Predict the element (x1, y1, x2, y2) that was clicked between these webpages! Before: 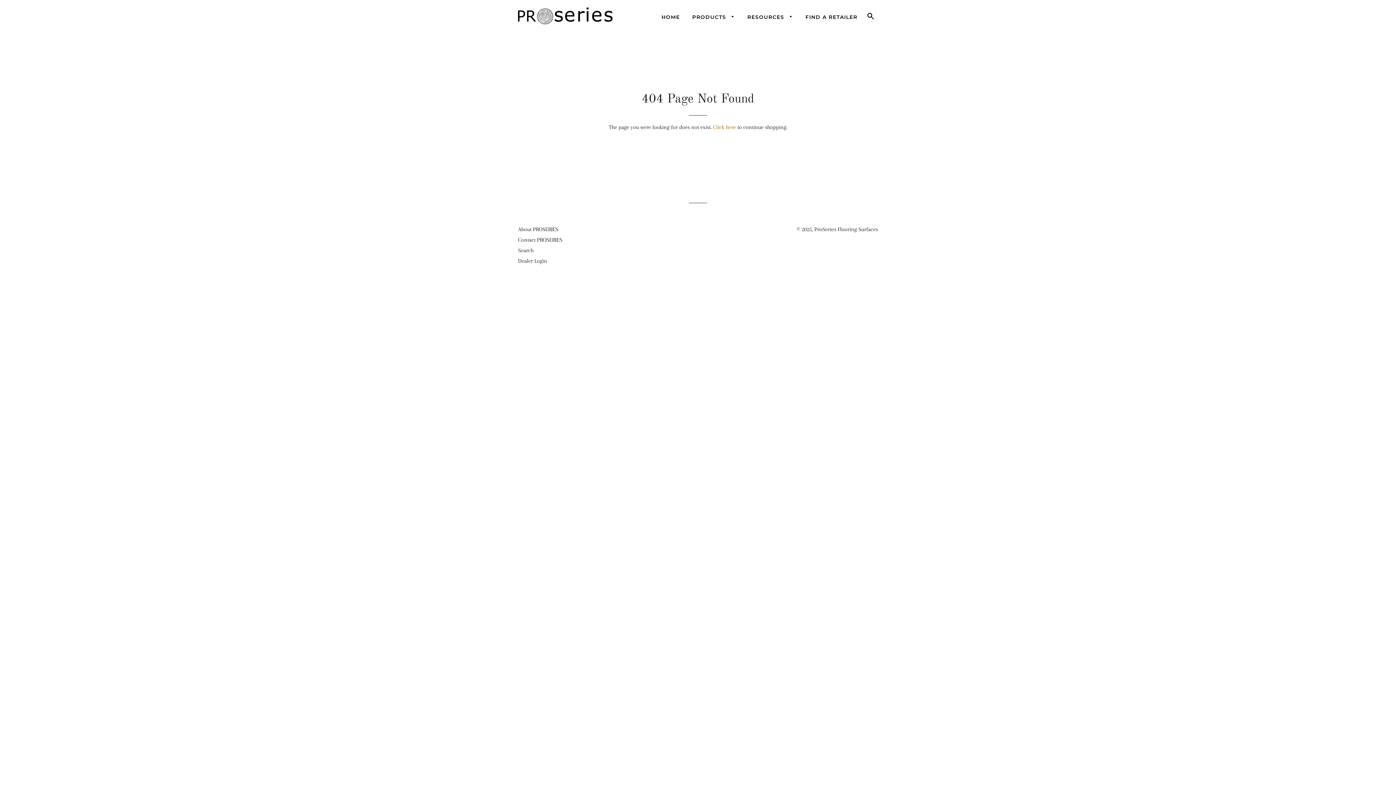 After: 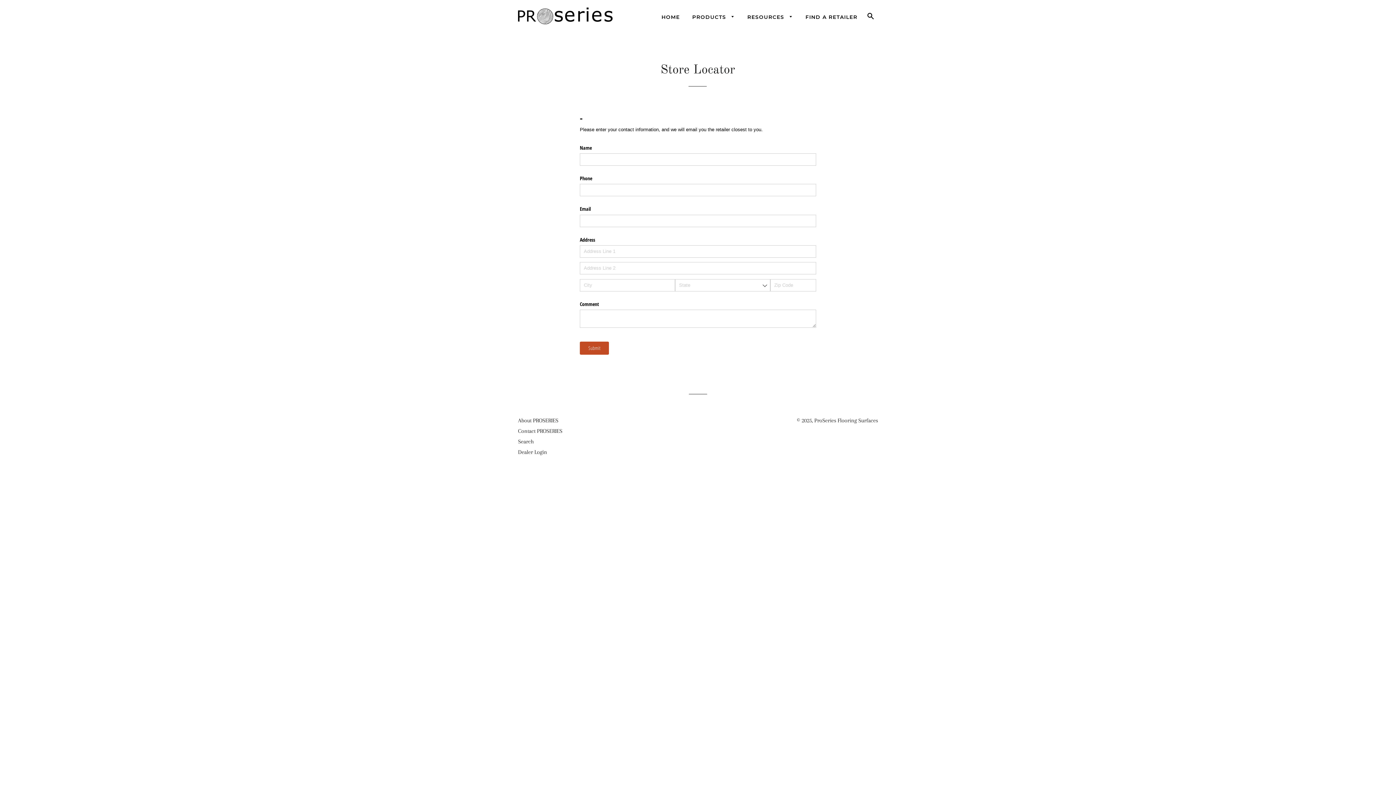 Action: bbox: (800, 8, 863, 26) label: FIND A RETAILER